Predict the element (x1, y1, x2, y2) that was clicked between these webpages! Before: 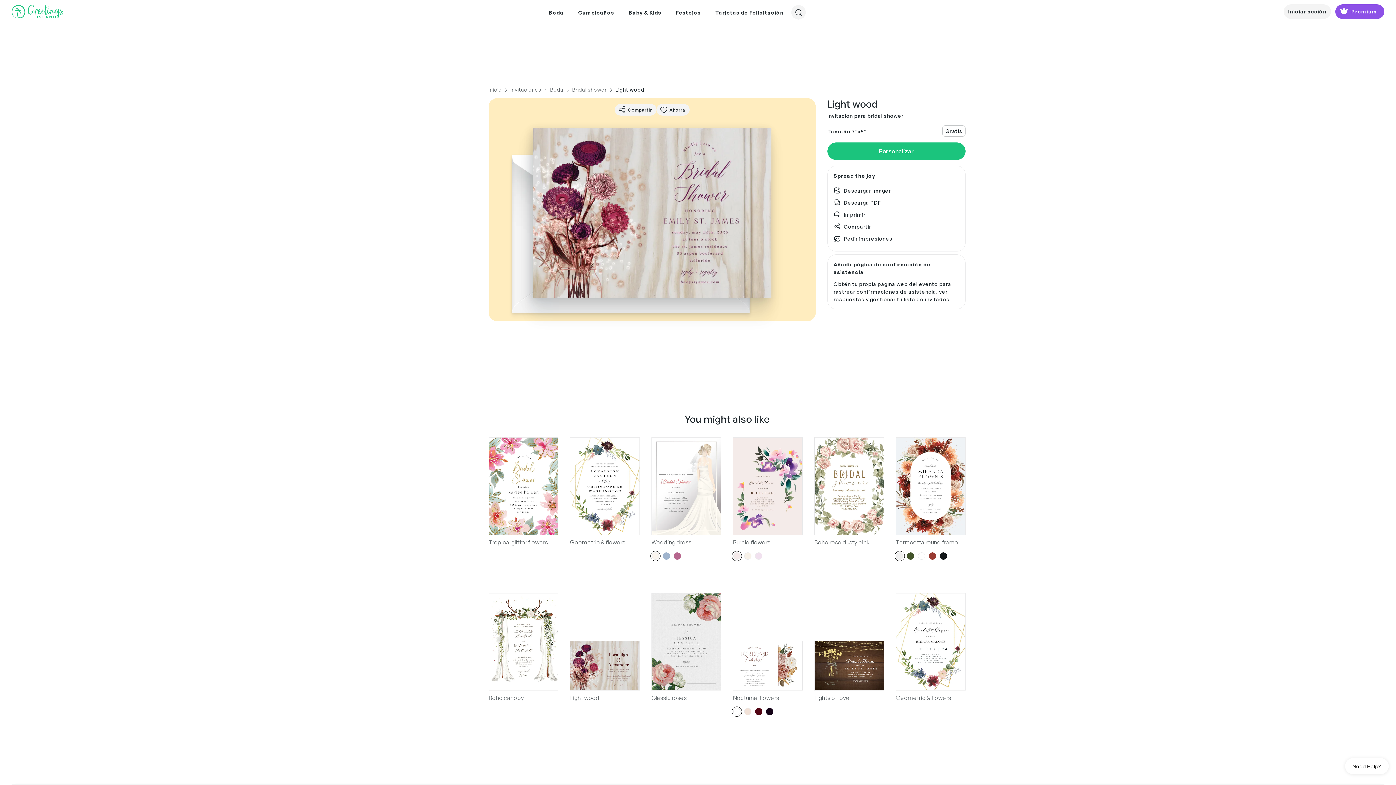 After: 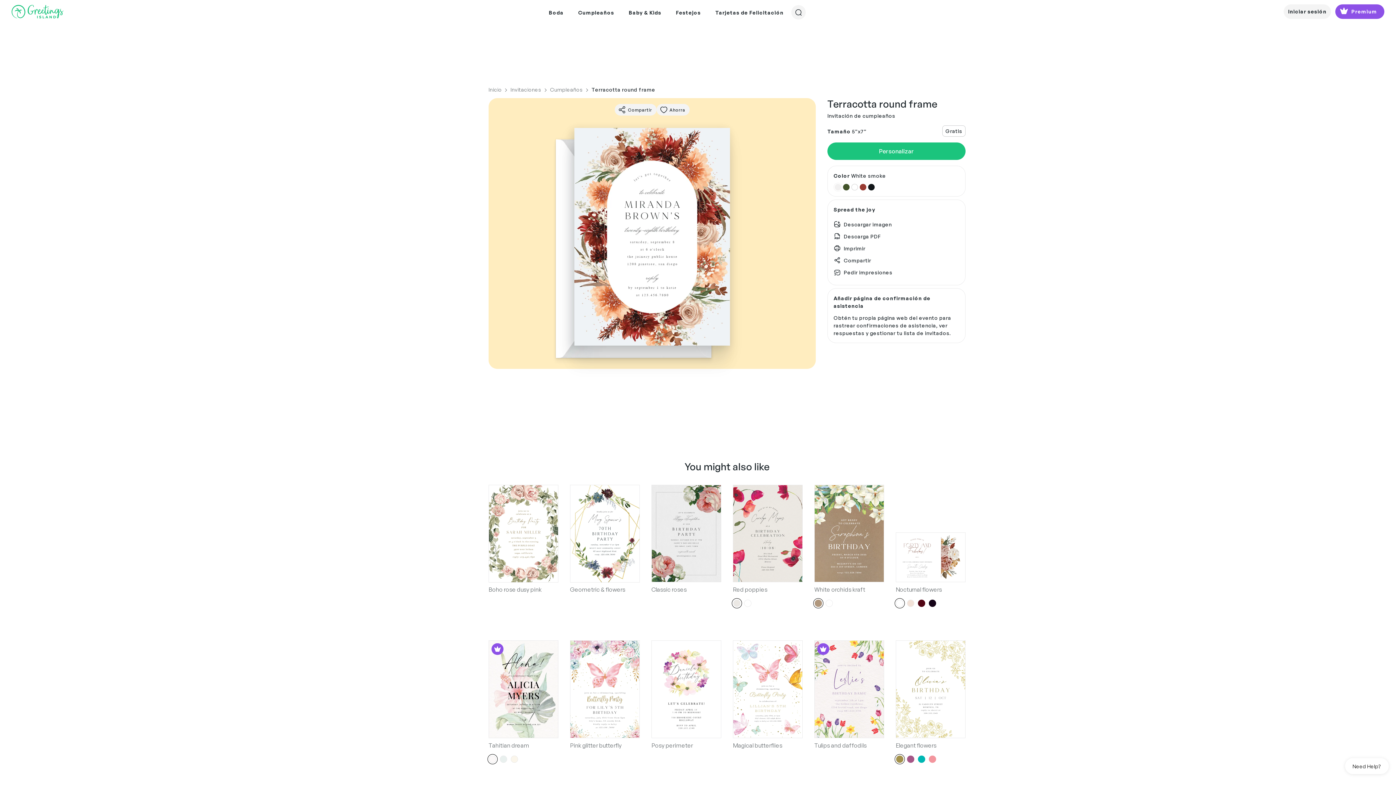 Action: bbox: (896, 437, 965, 535)